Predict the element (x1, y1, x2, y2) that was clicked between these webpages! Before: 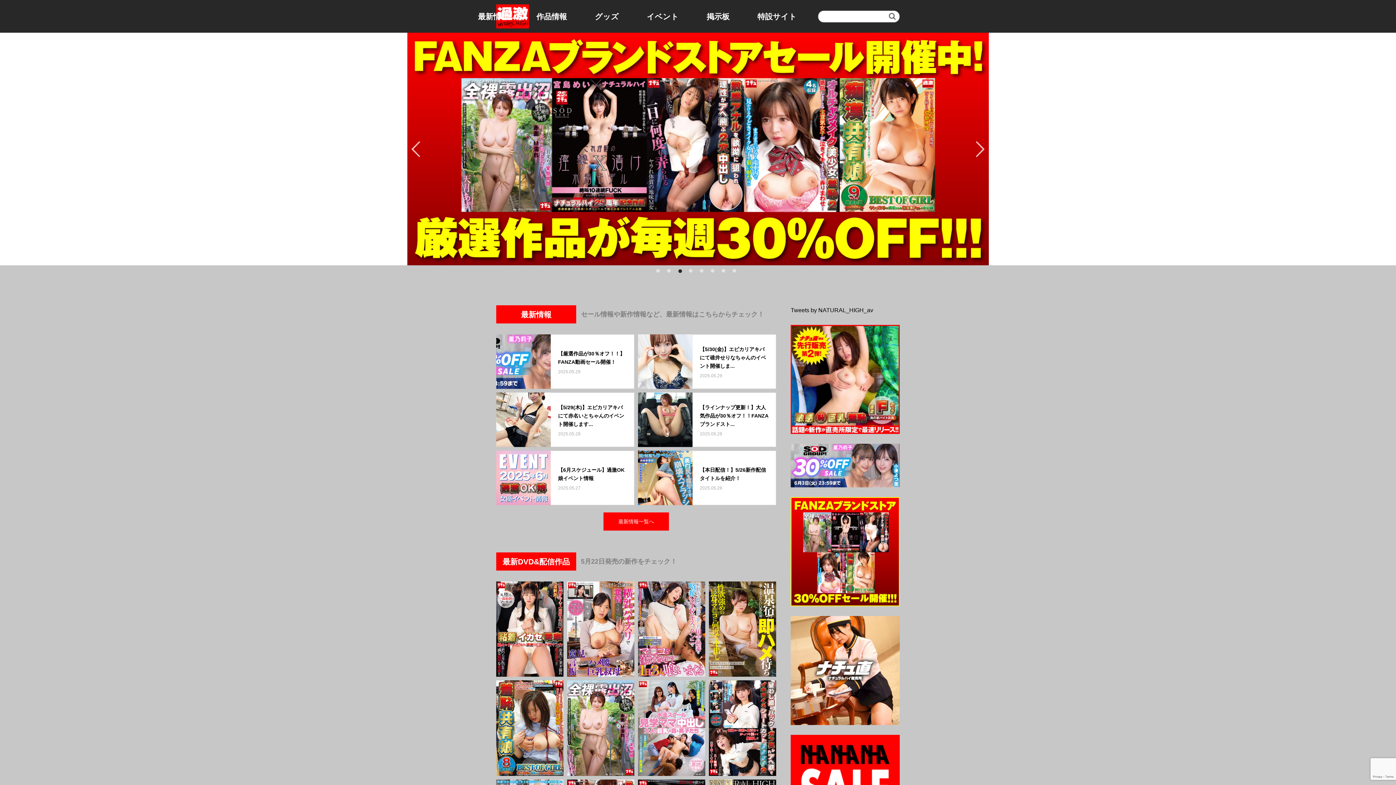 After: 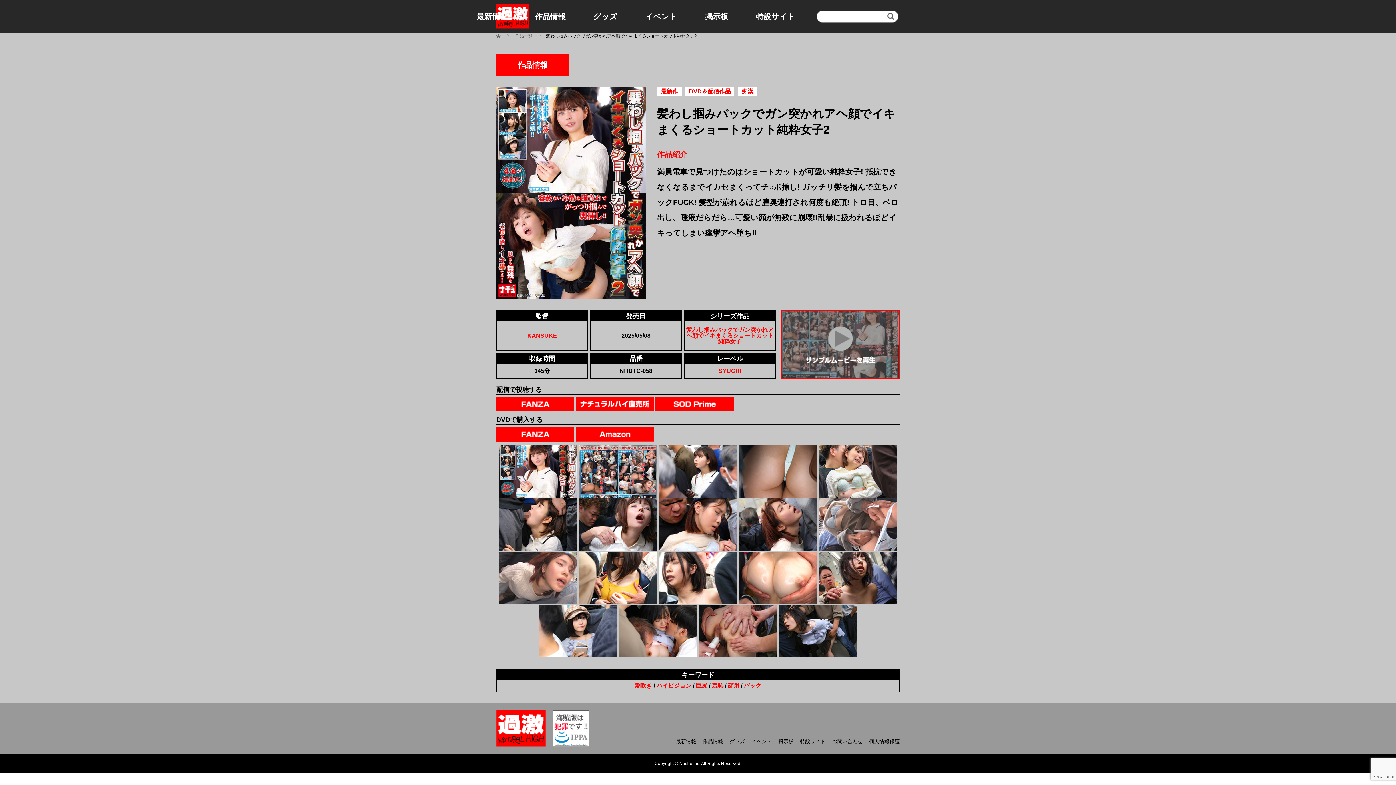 Action: bbox: (709, 680, 776, 776)